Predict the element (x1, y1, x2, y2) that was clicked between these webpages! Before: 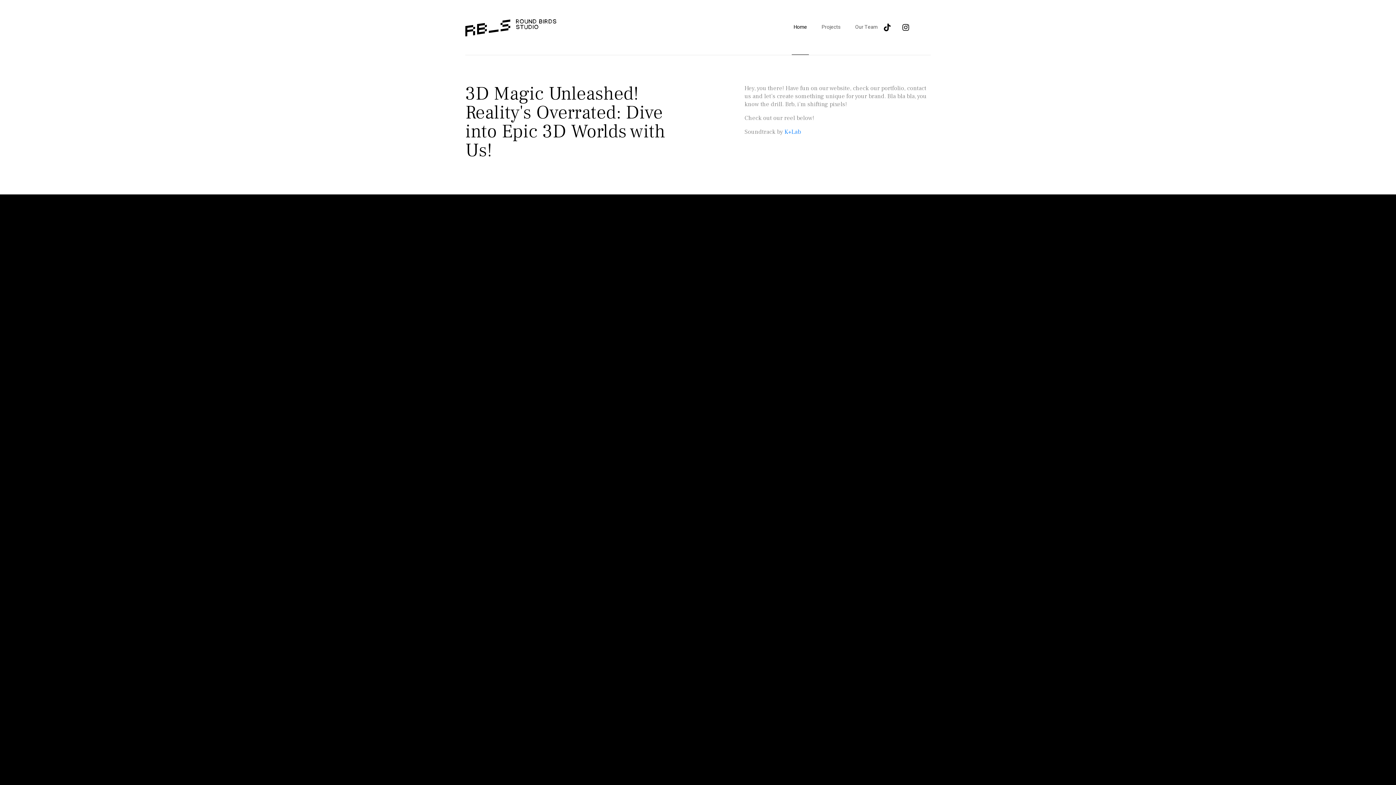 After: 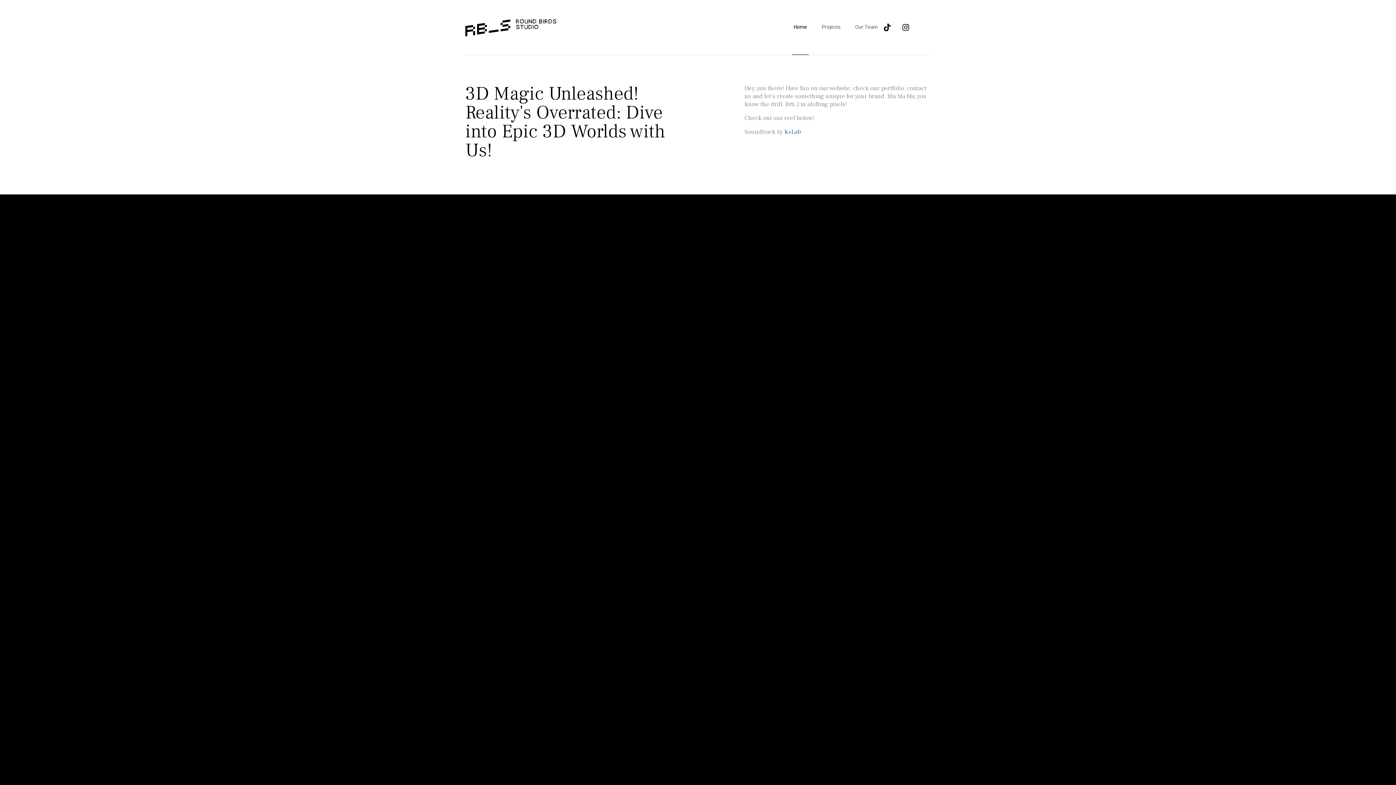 Action: label: K+Lab bbox: (784, 128, 801, 136)